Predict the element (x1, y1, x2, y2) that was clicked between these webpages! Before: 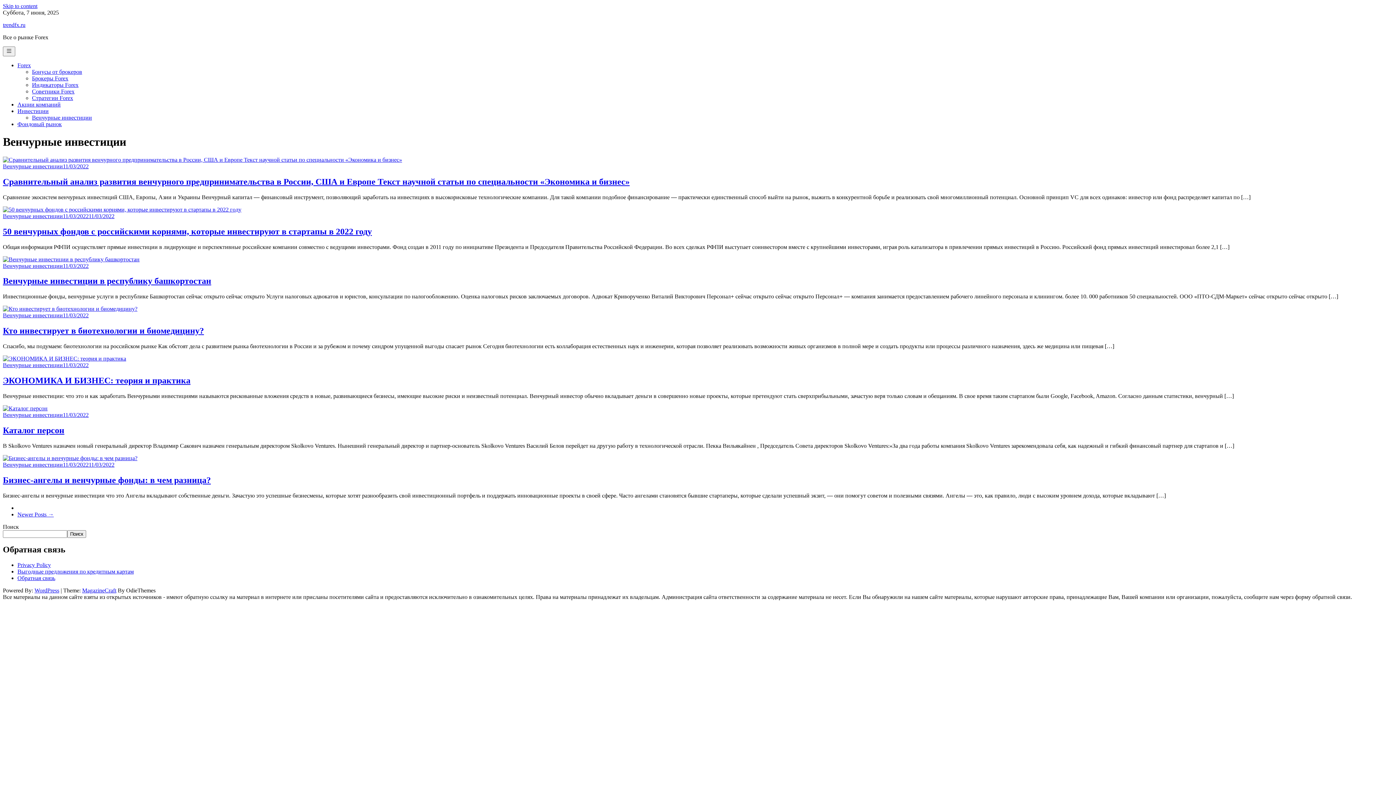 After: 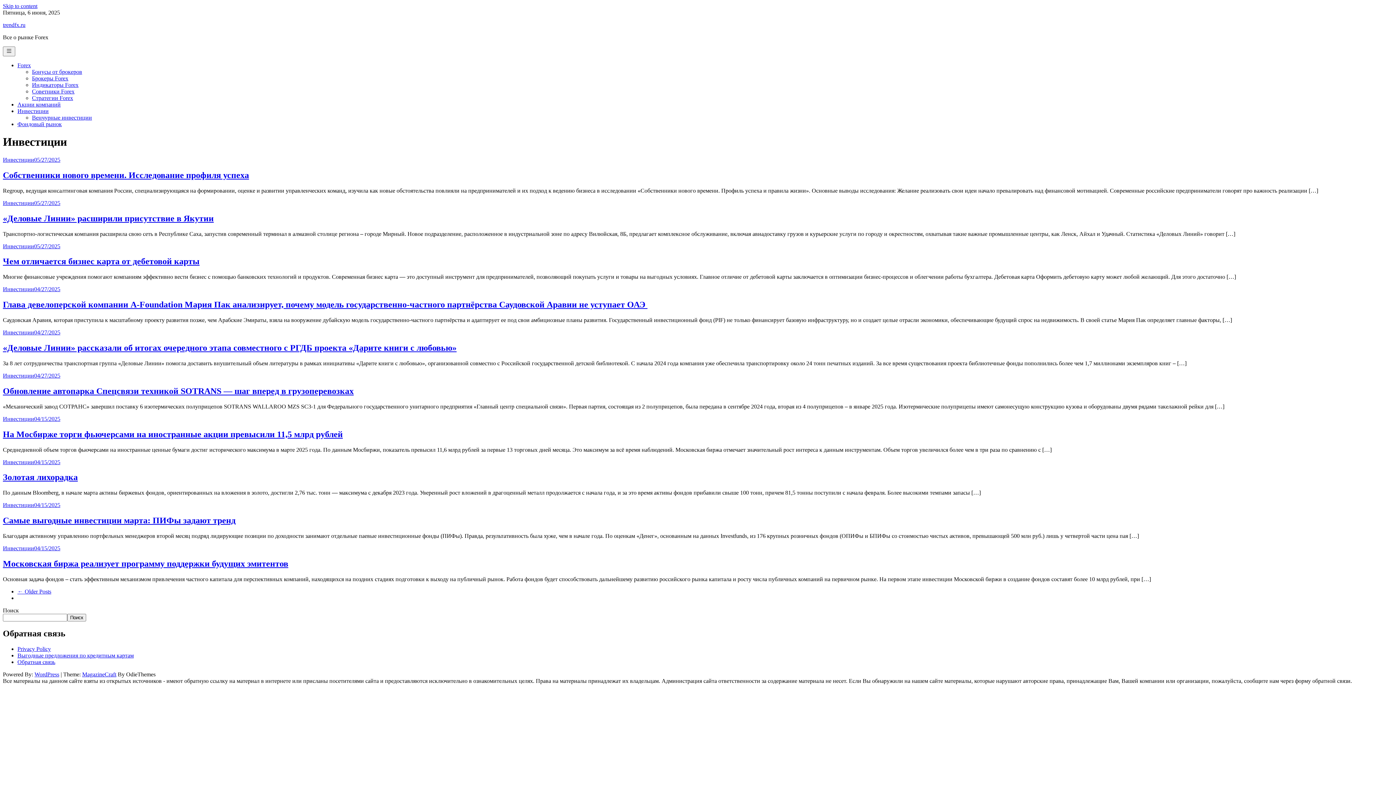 Action: label: Инвестиции bbox: (17, 108, 48, 114)